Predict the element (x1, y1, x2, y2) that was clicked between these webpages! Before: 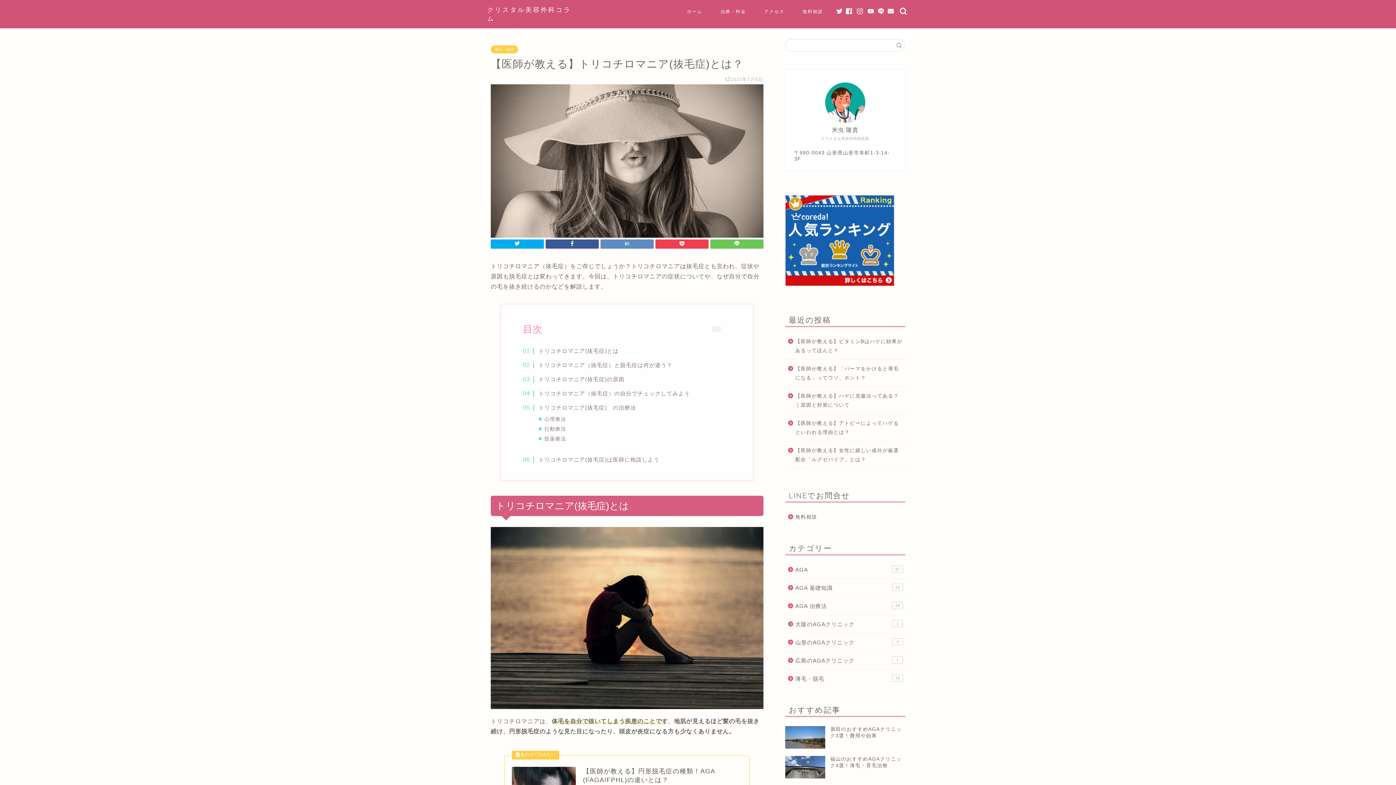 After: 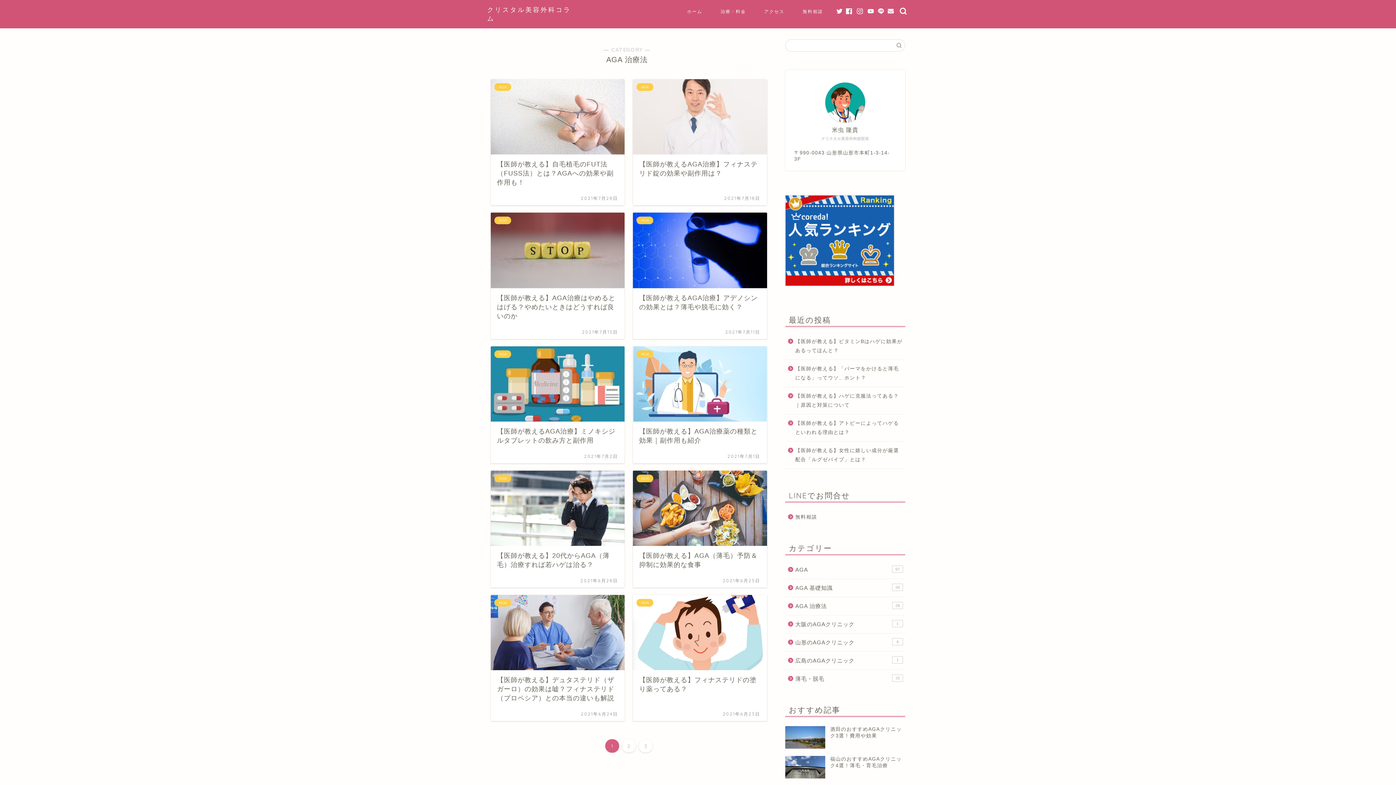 Action: label: AGA 治療法
28 bbox: (785, 597, 904, 615)